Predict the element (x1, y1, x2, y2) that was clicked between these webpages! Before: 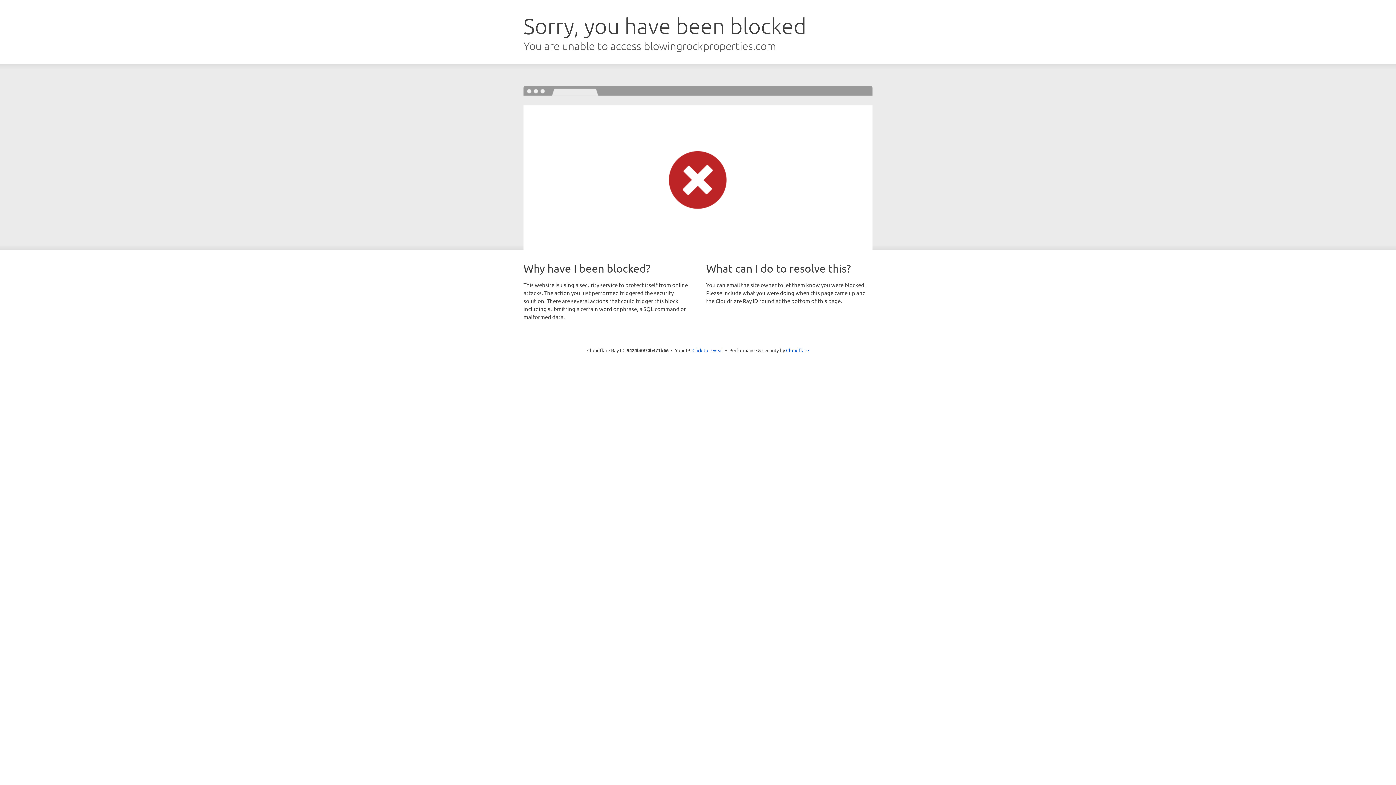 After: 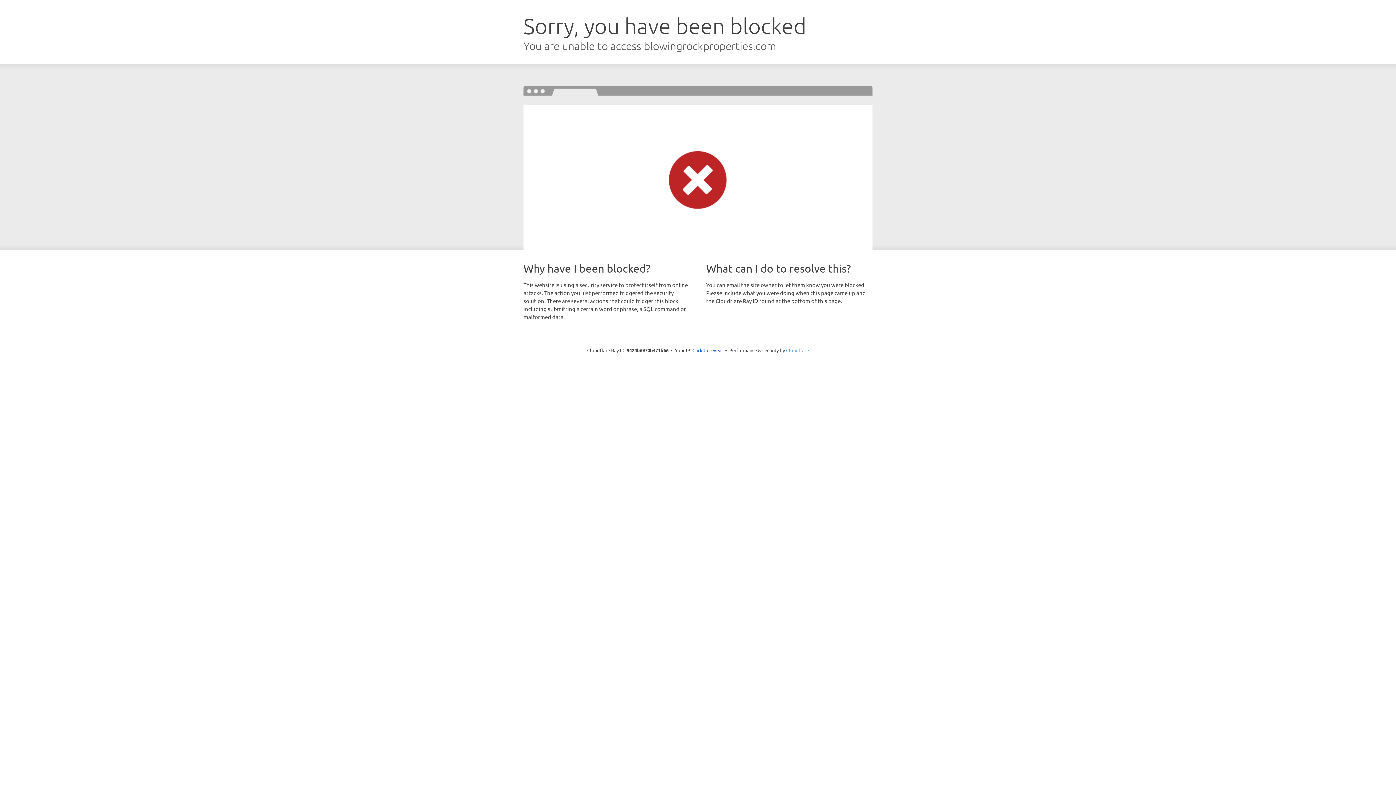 Action: label: Cloudflare bbox: (786, 347, 809, 353)